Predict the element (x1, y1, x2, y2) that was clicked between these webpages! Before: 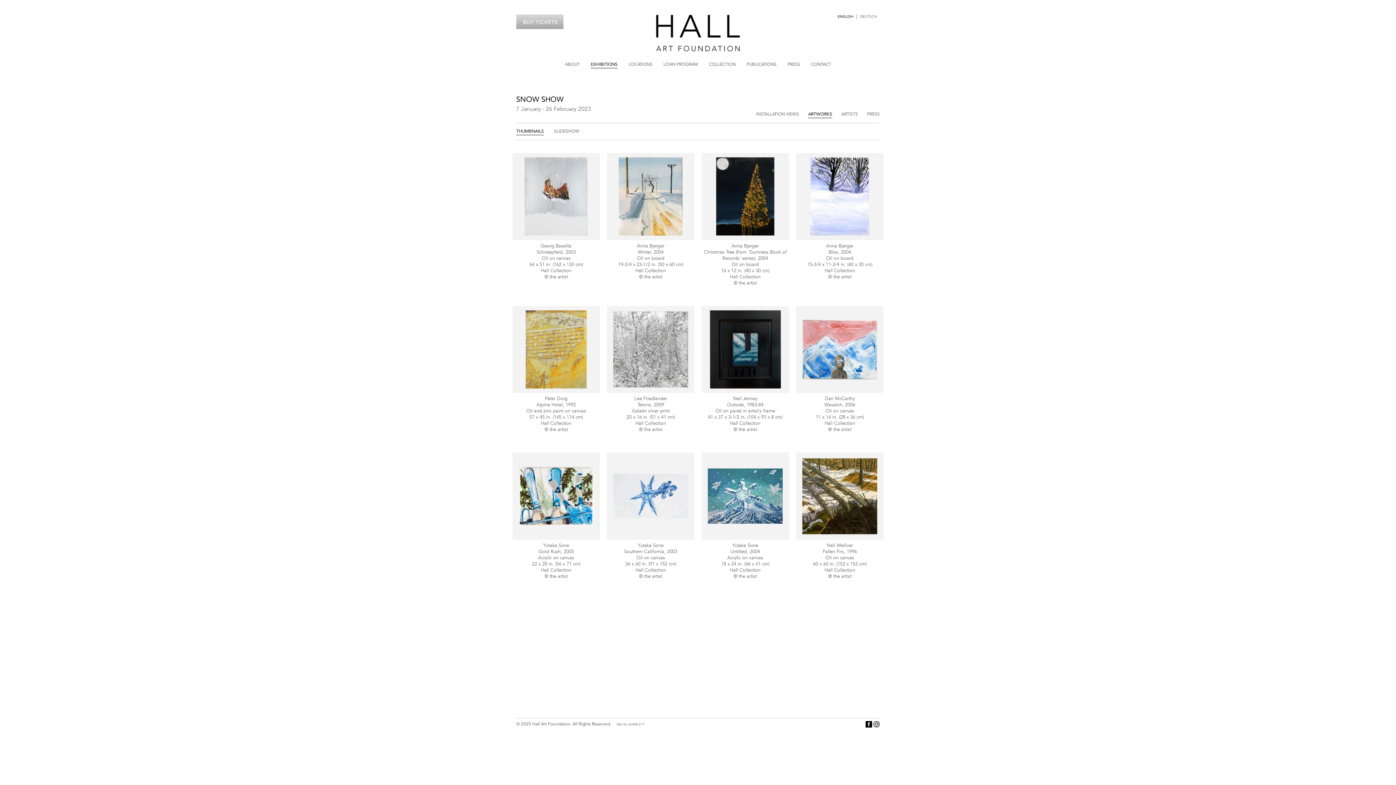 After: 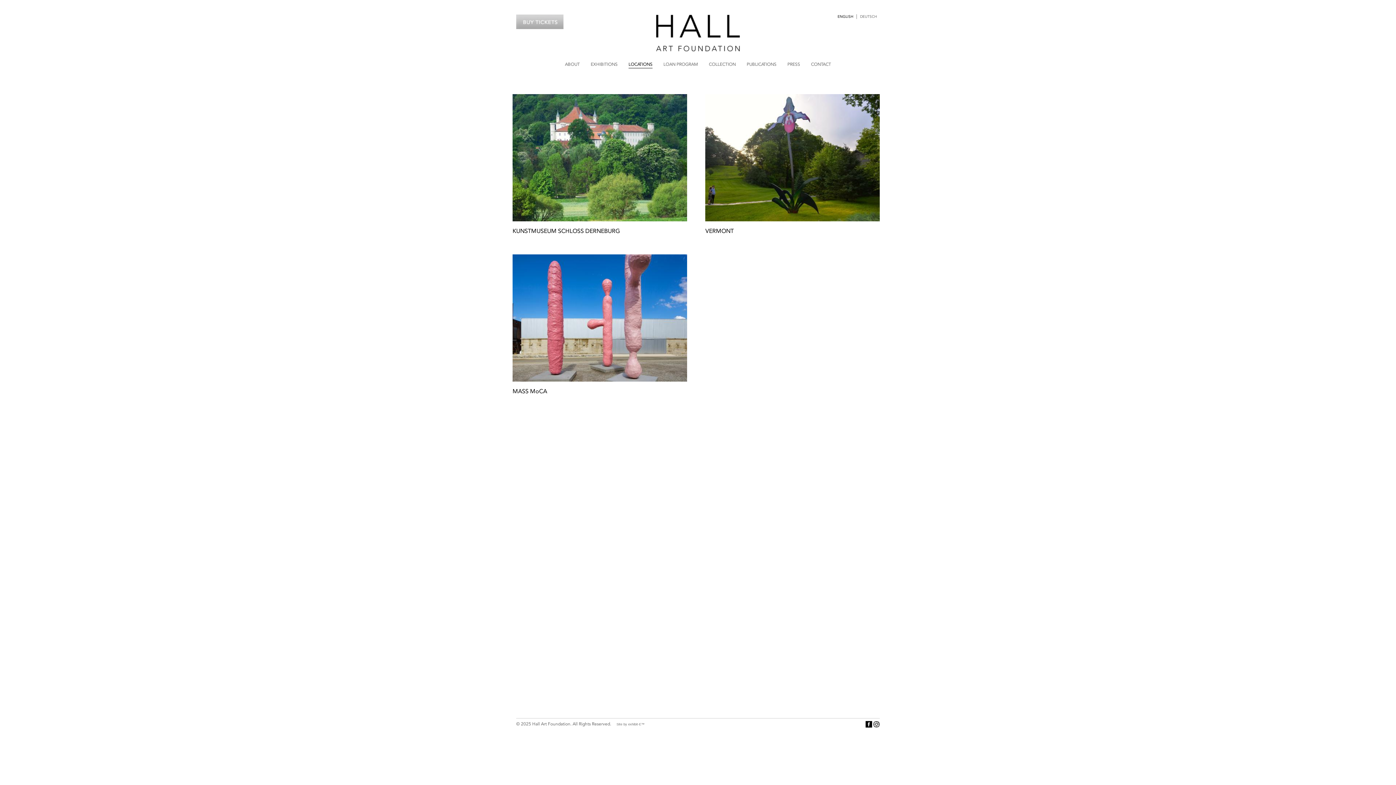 Action: bbox: (628, 61, 652, 66) label: LOCATIONS